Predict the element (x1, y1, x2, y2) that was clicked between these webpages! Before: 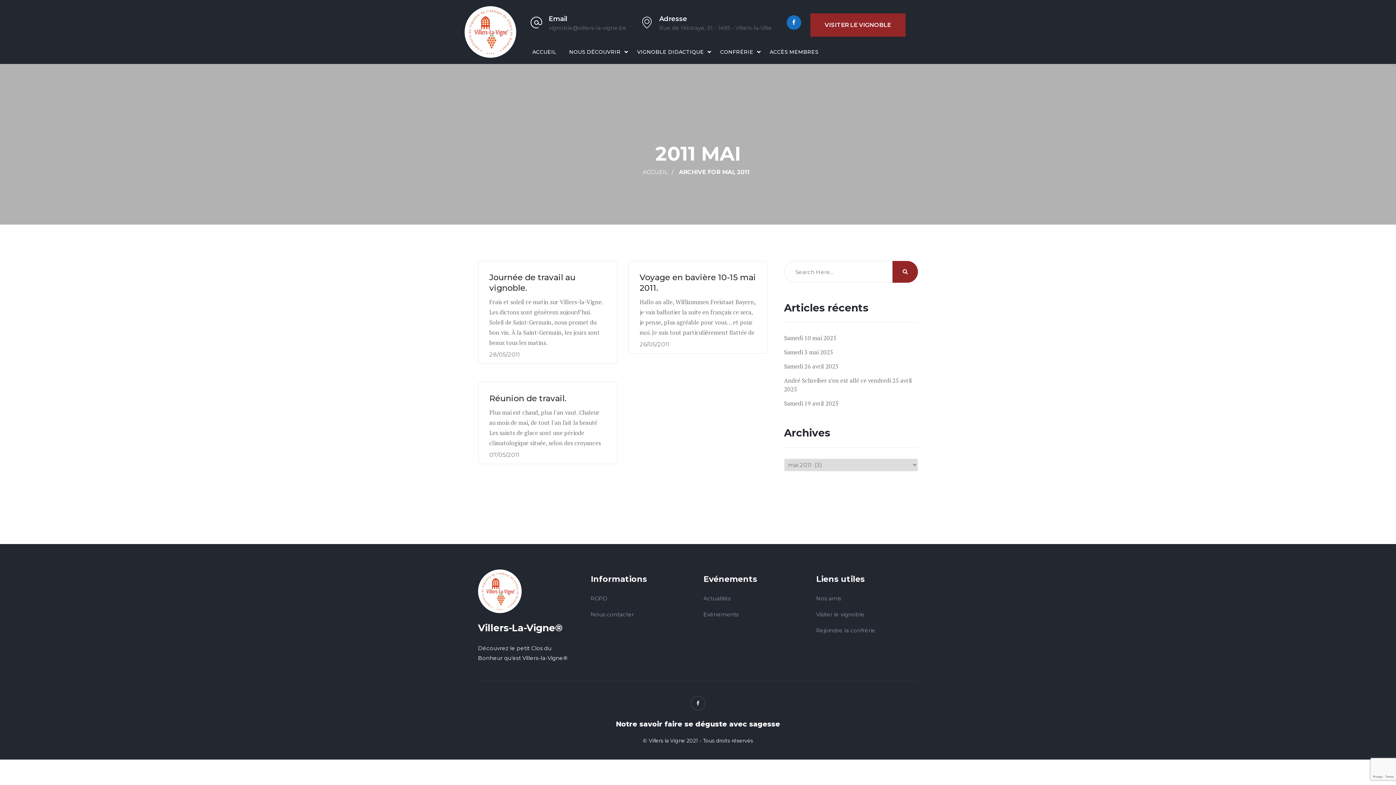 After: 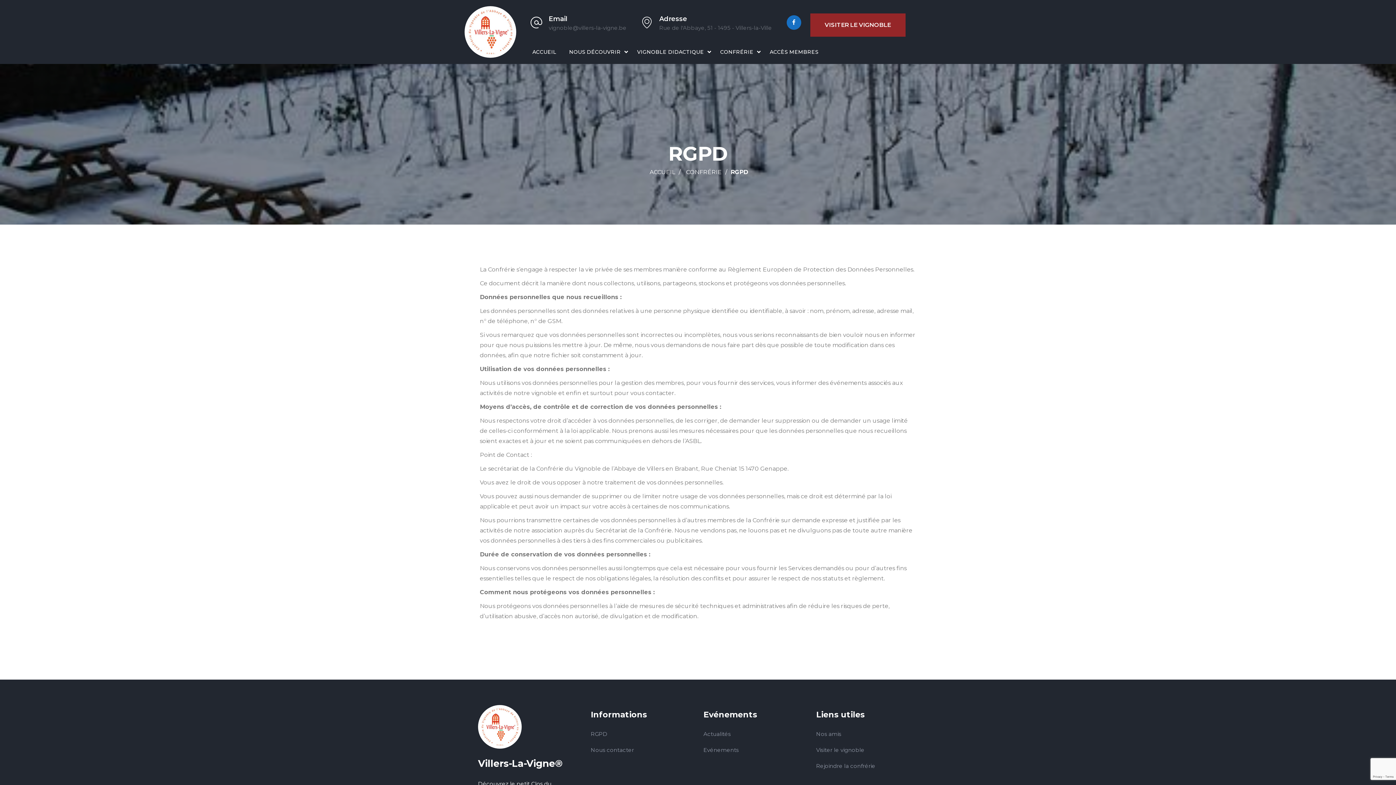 Action: bbox: (590, 594, 692, 606) label: RGPD